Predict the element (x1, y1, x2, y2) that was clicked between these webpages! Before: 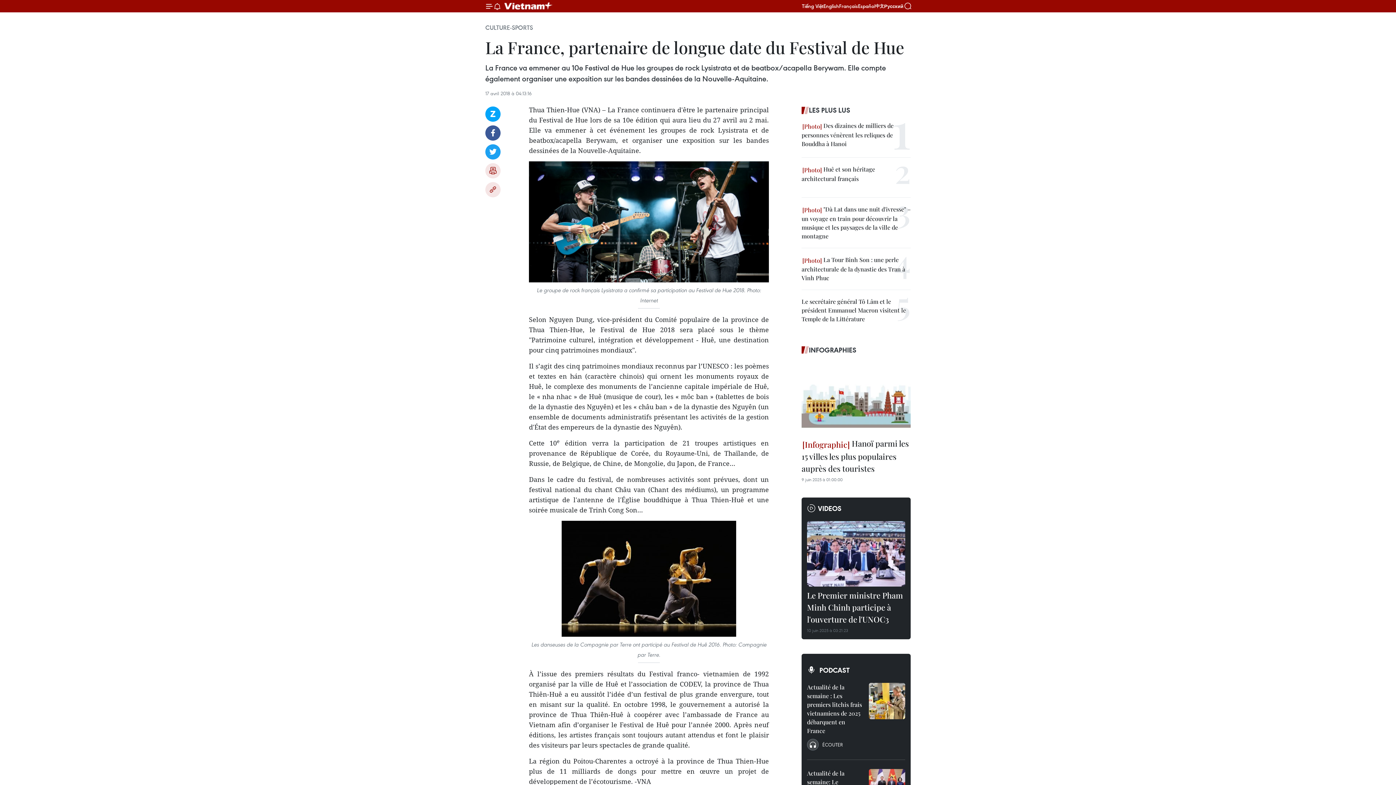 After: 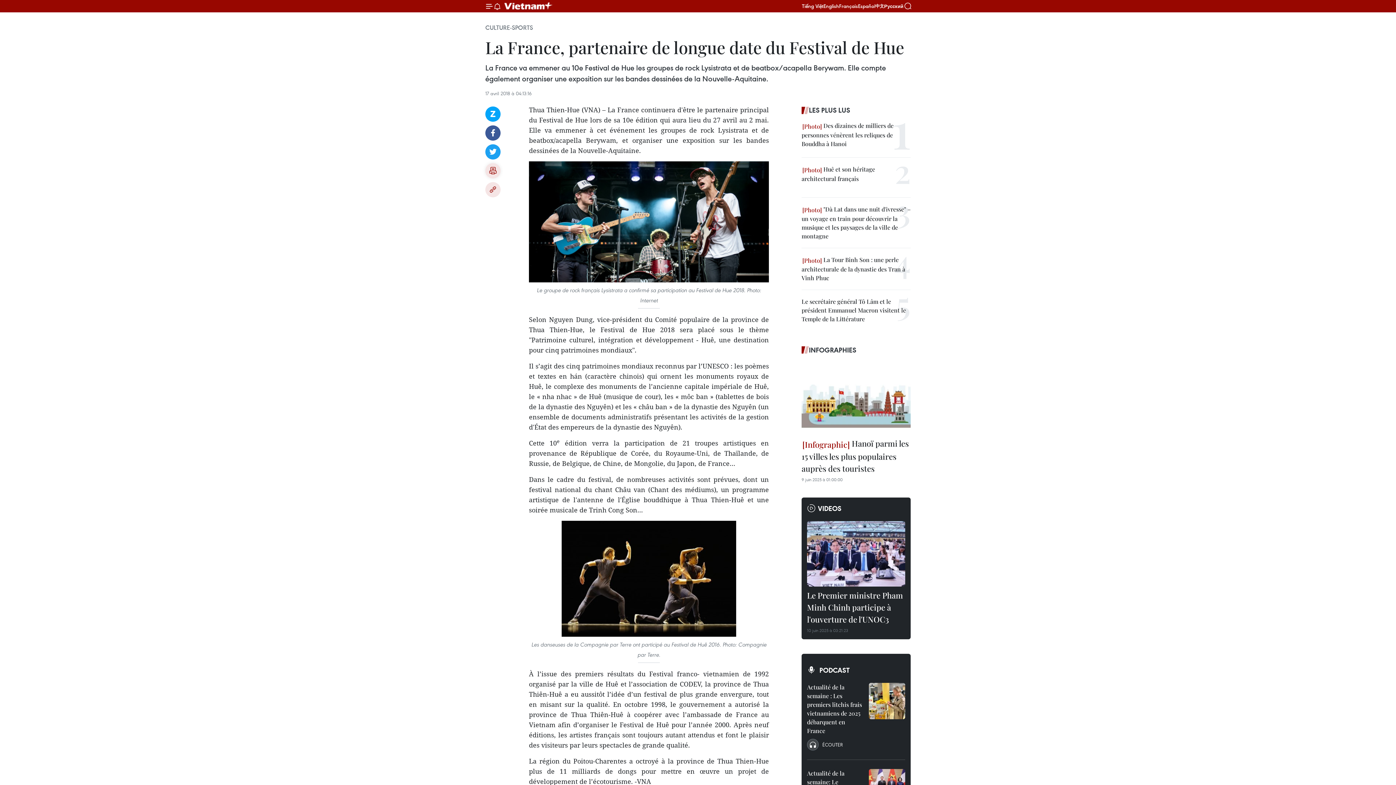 Action: label: Impression bbox: (485, 163, 500, 178)